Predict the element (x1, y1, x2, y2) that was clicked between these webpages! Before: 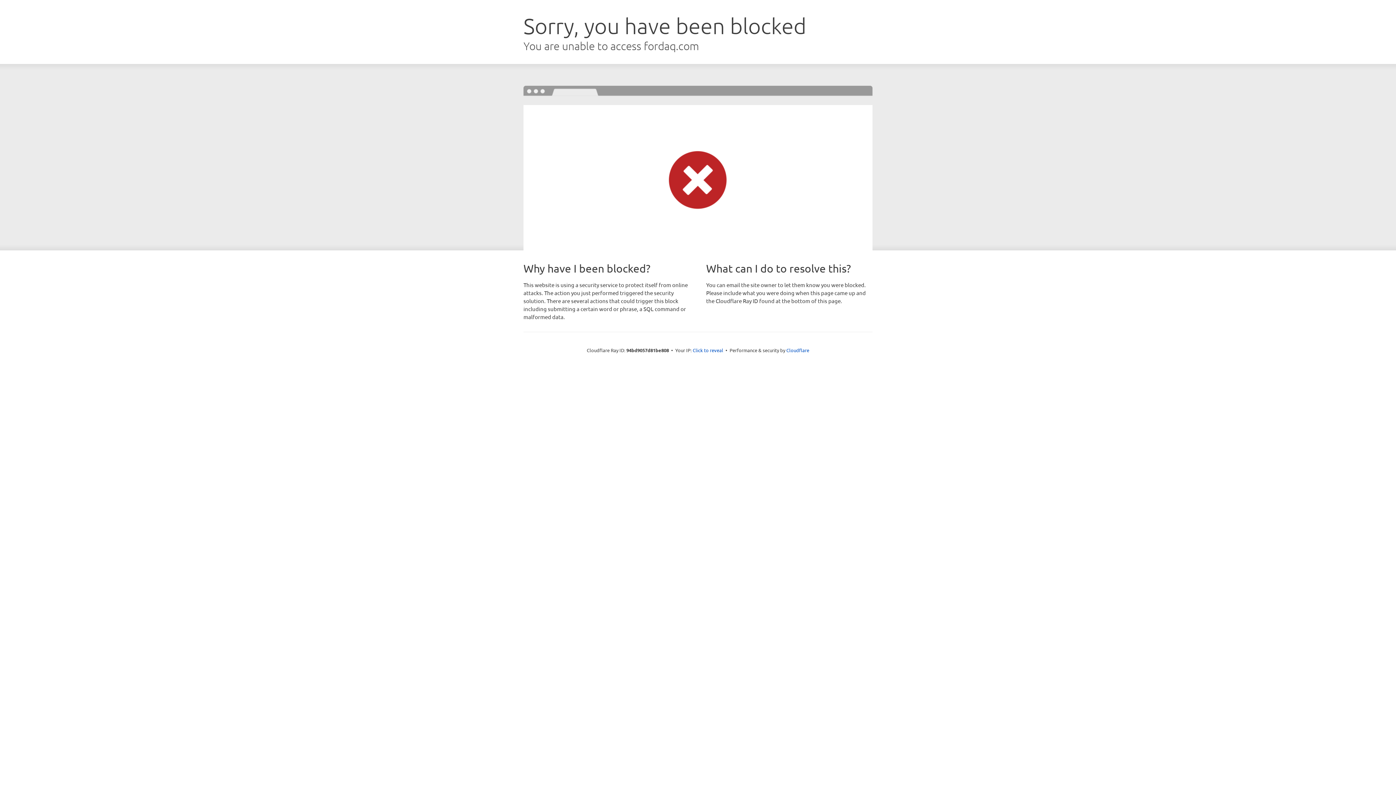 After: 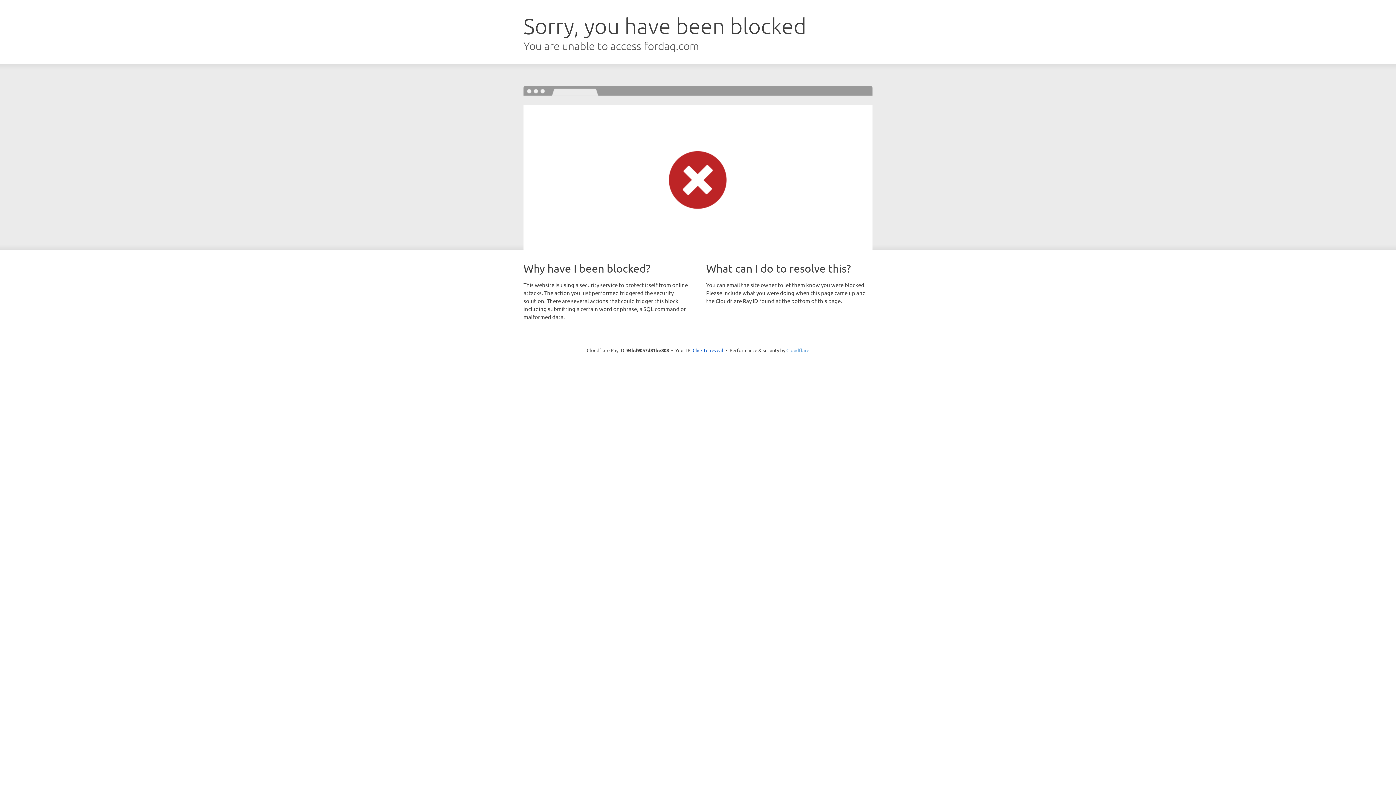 Action: label: Cloudflare bbox: (786, 347, 809, 353)